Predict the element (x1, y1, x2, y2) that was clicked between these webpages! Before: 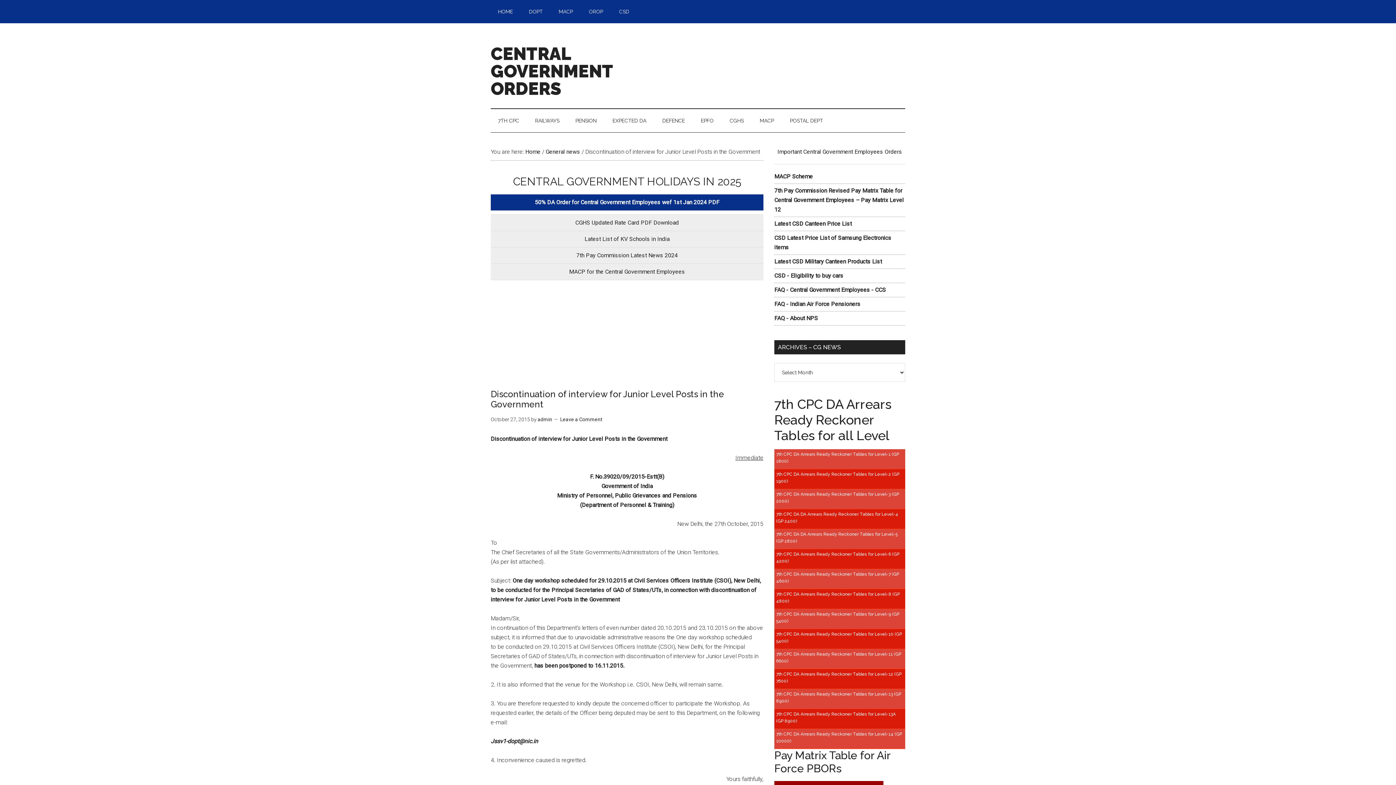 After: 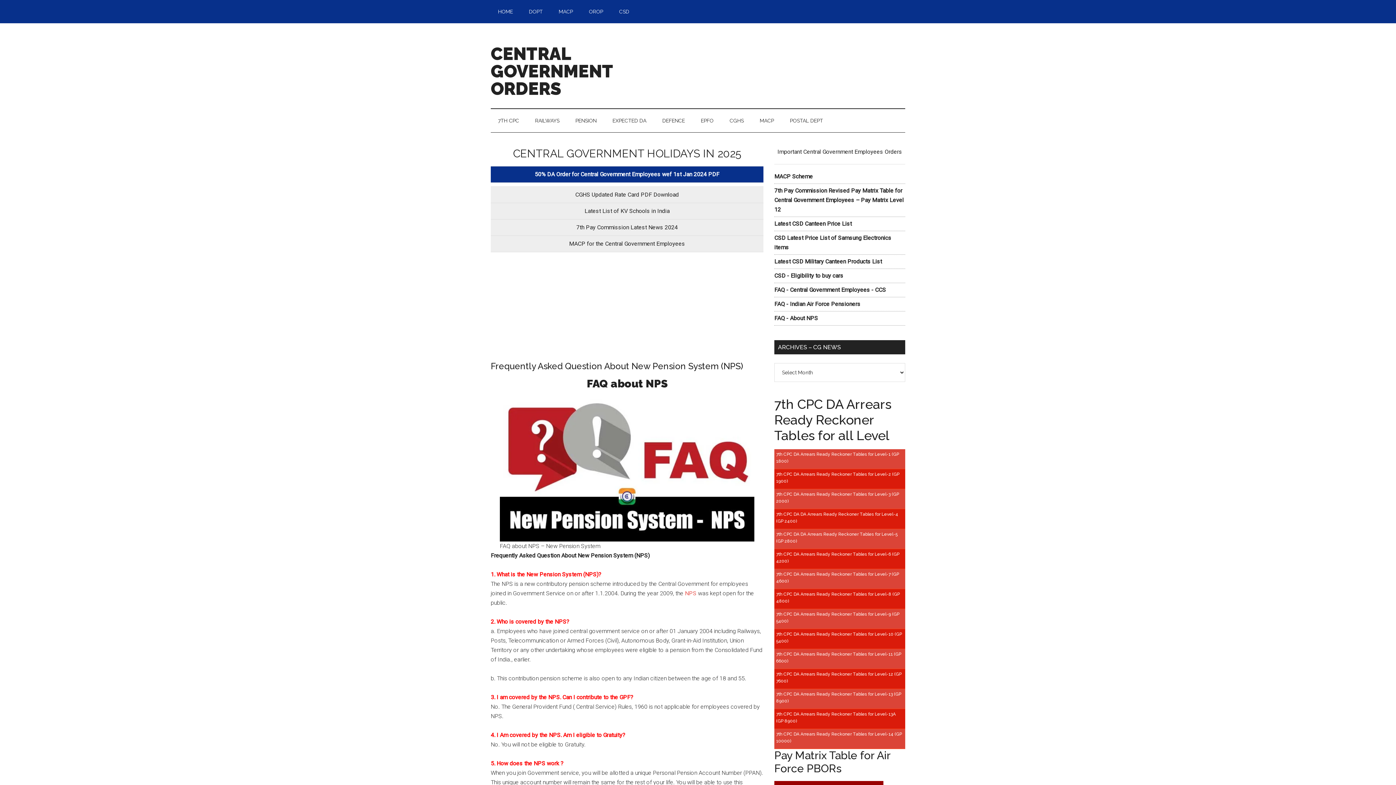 Action: bbox: (774, 314, 818, 321) label: FAQ - About NPS